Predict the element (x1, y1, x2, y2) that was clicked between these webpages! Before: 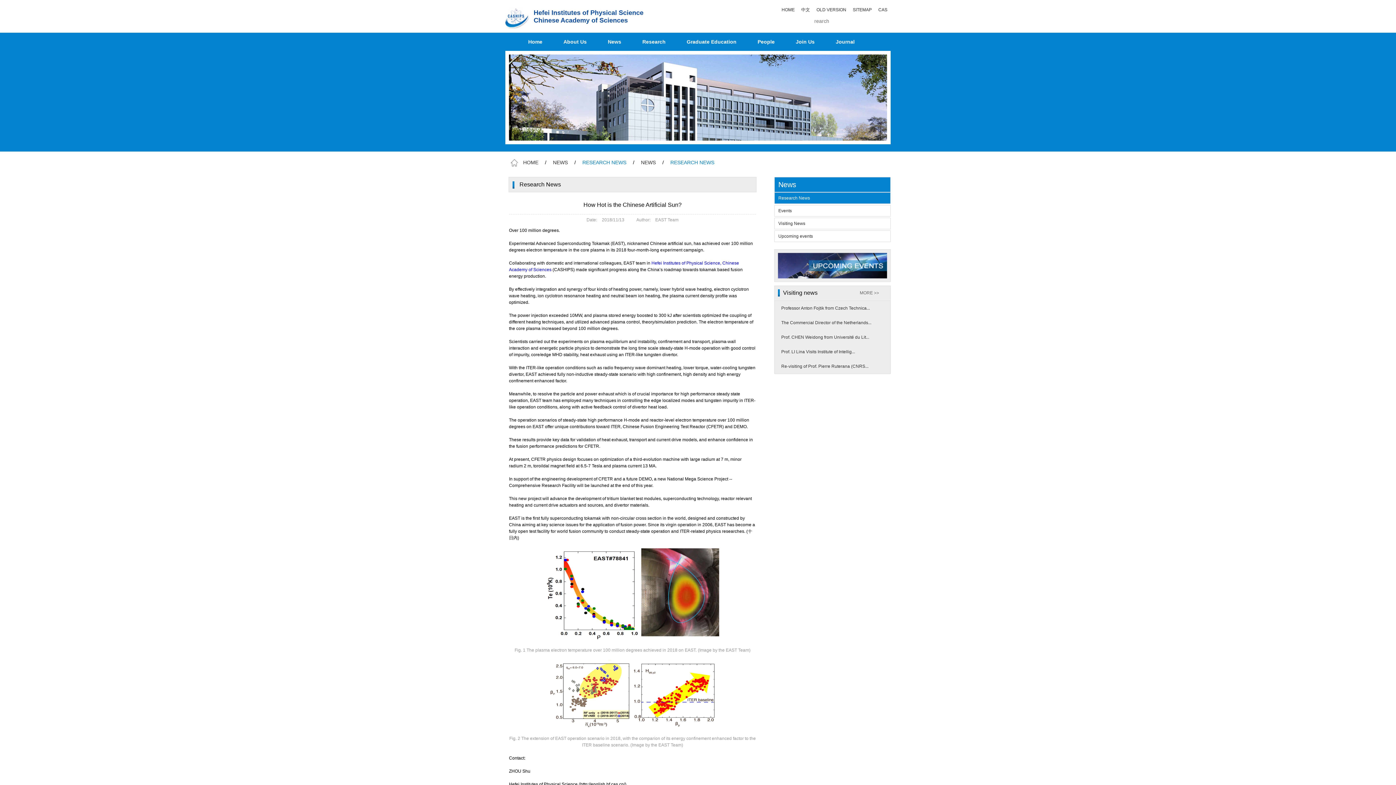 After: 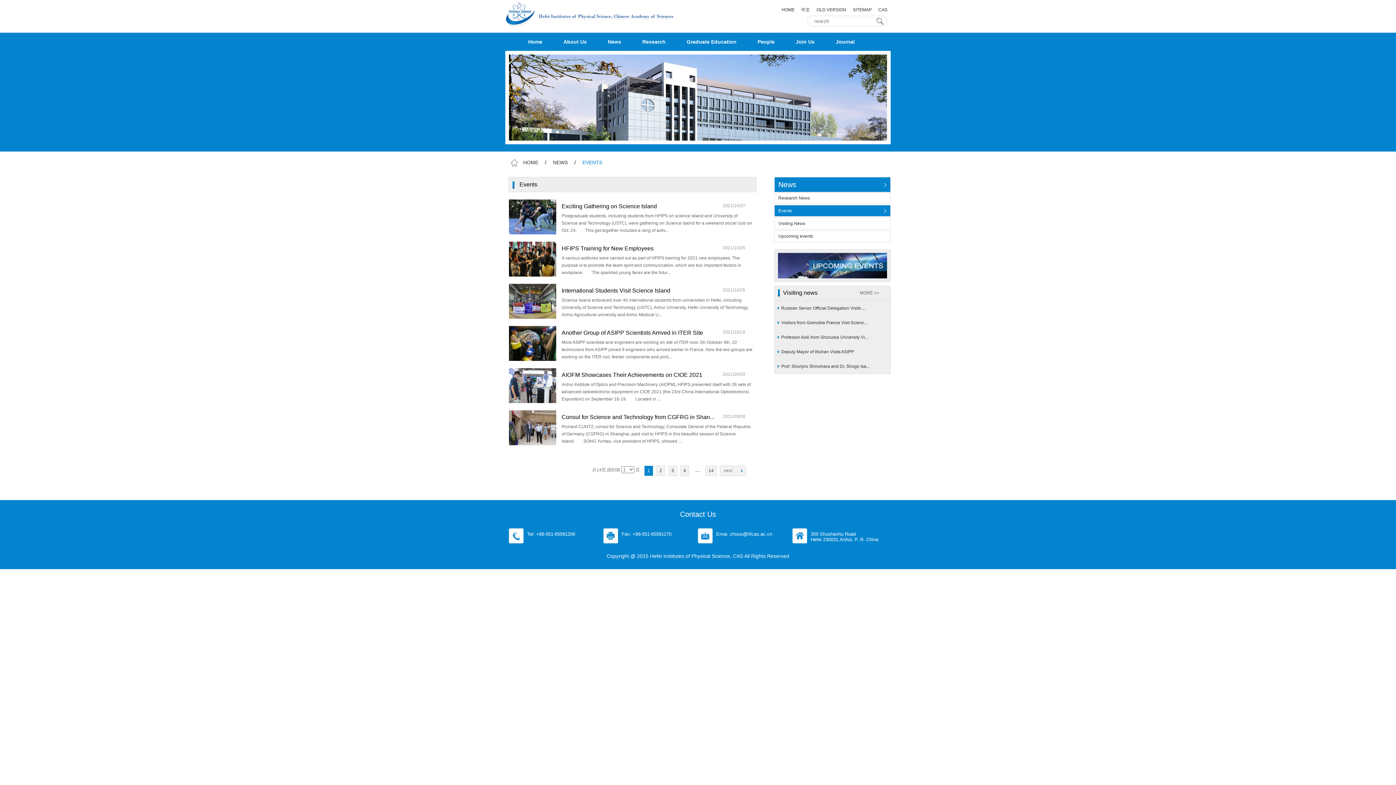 Action: label: Events bbox: (778, 205, 886, 216)